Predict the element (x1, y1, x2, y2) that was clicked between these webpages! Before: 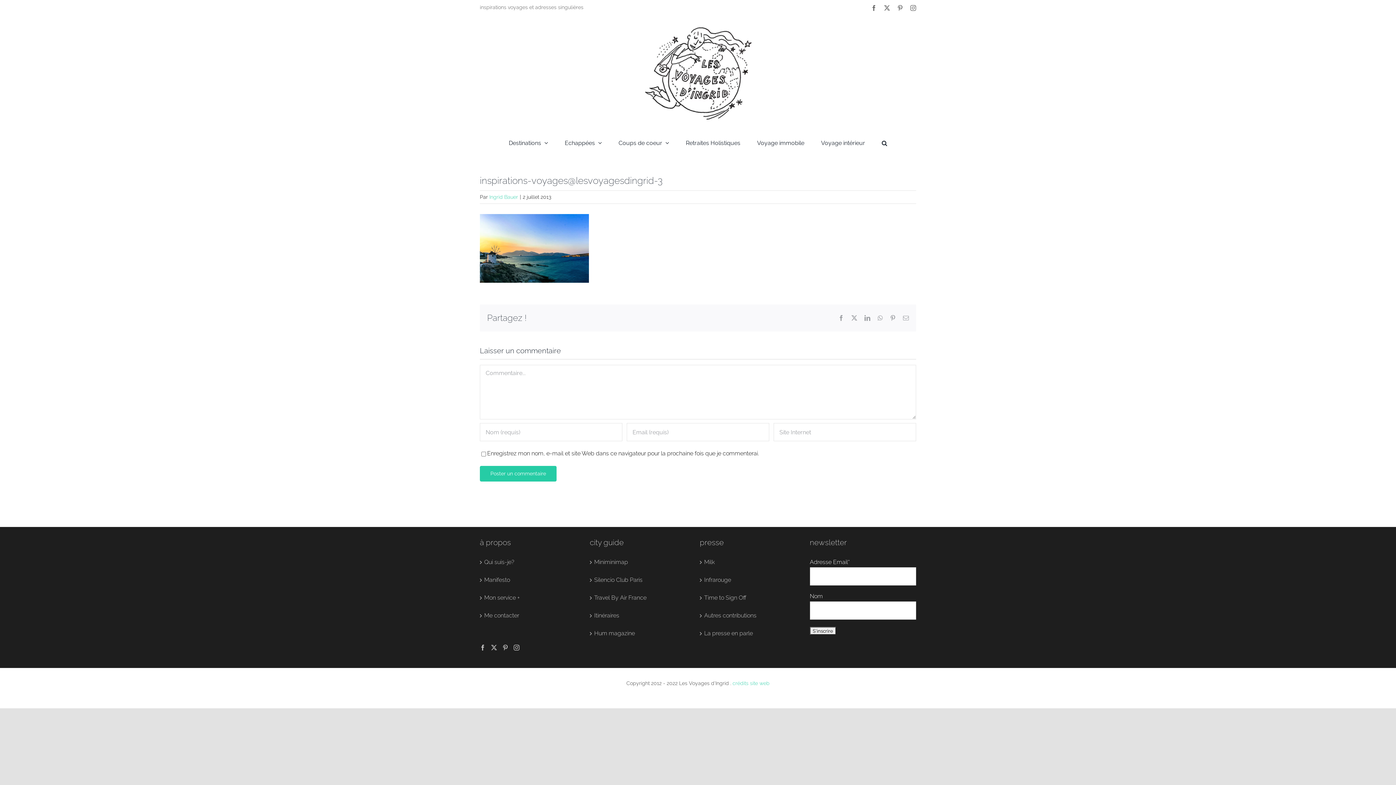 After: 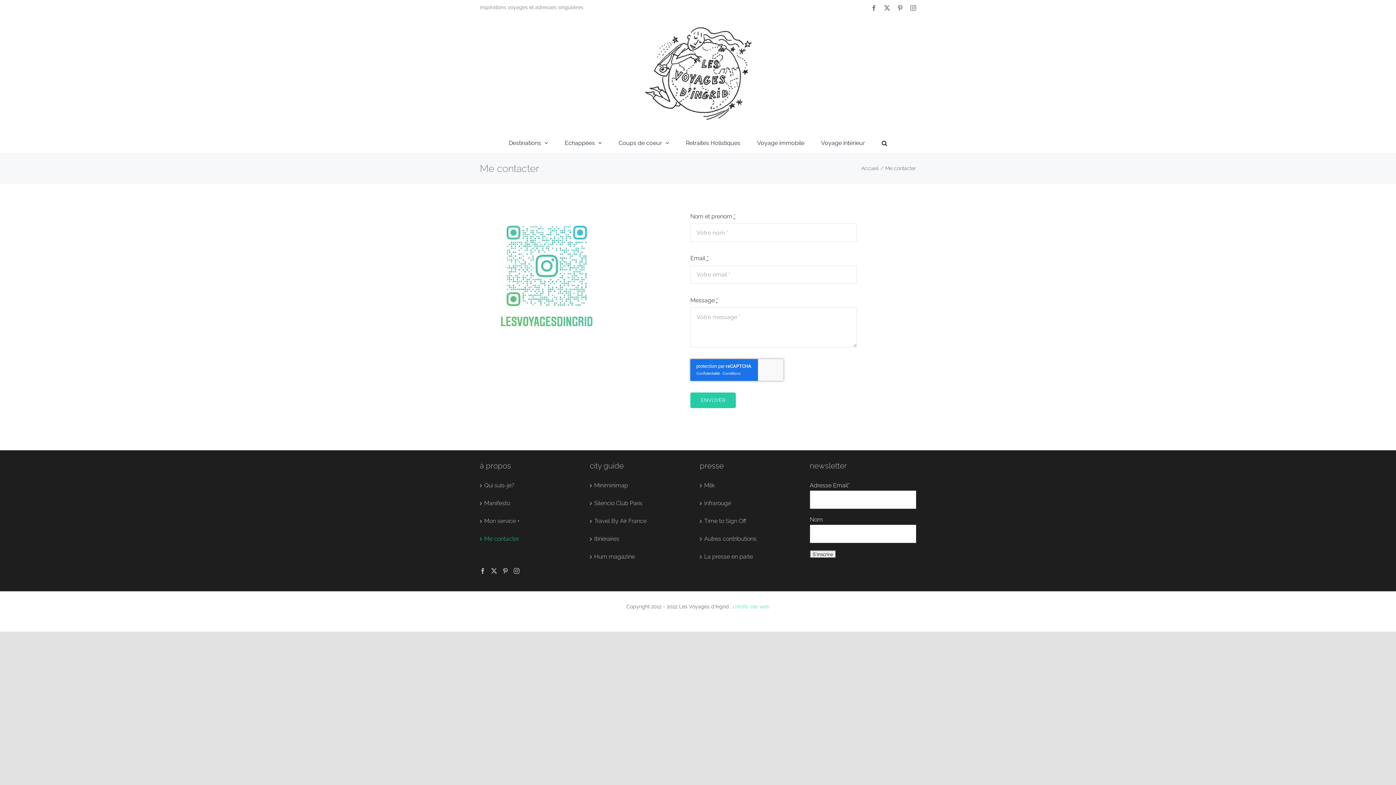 Action: bbox: (484, 611, 582, 621) label: Me contacter